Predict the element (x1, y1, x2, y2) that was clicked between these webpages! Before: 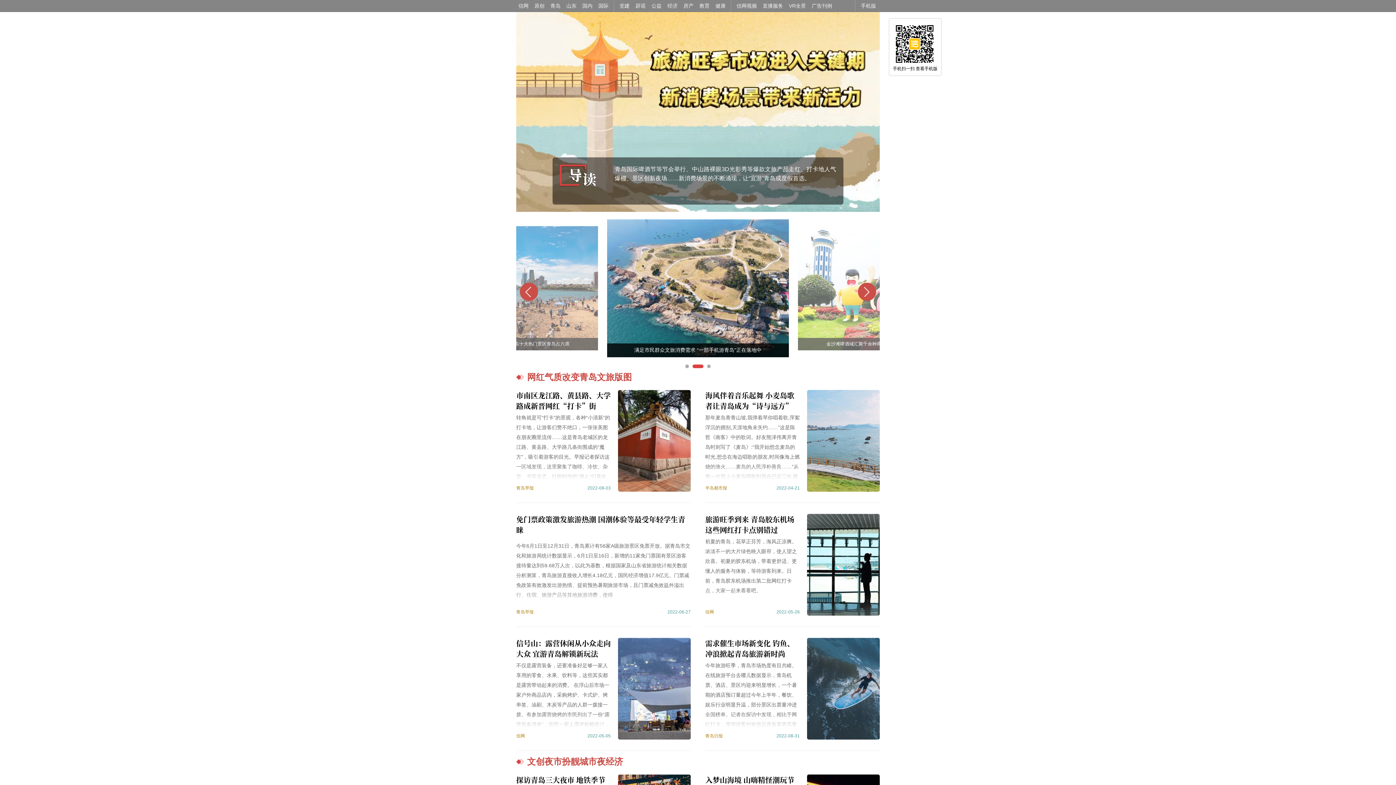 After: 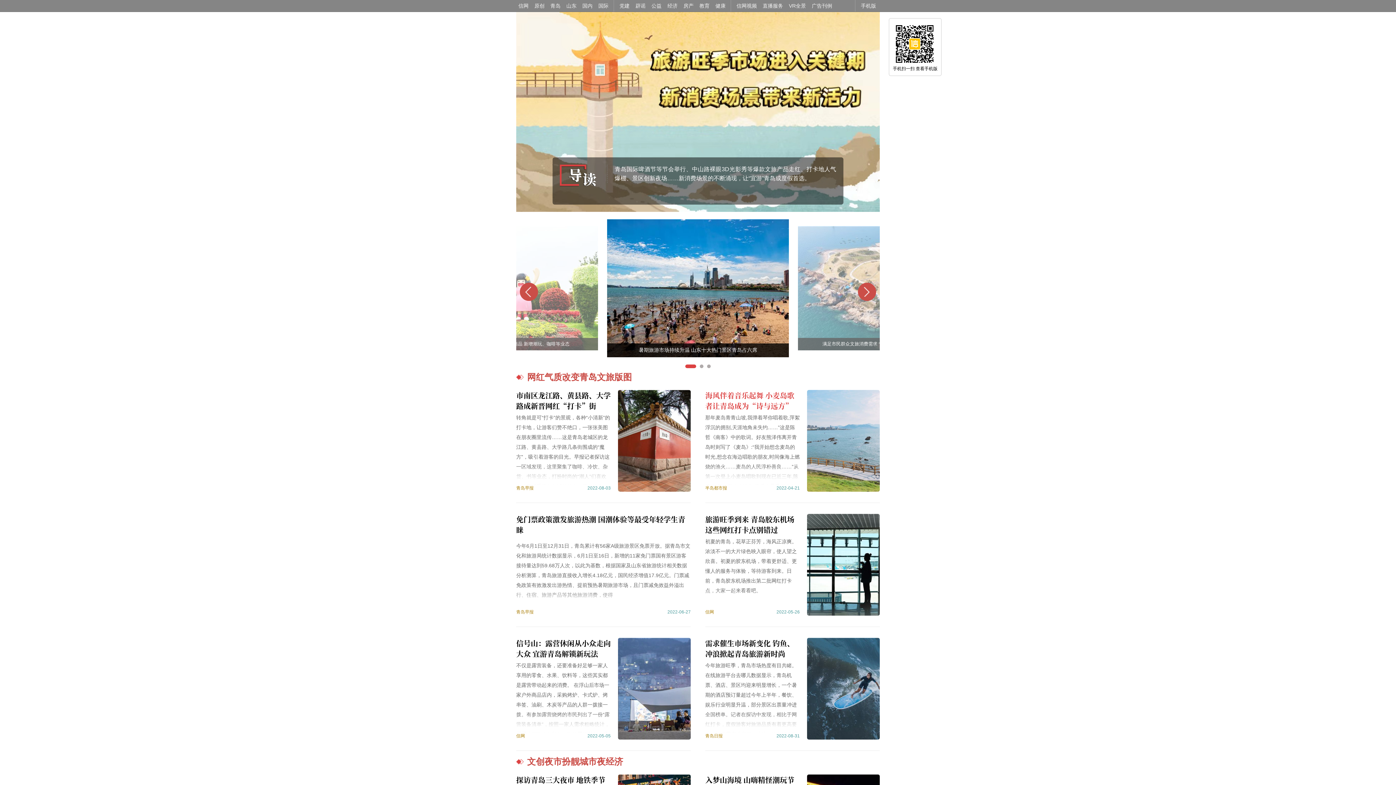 Action: label: 海风伴着音乐起舞 小麦岛歌者让青岛成为“诗与远方” bbox: (705, 390, 800, 411)